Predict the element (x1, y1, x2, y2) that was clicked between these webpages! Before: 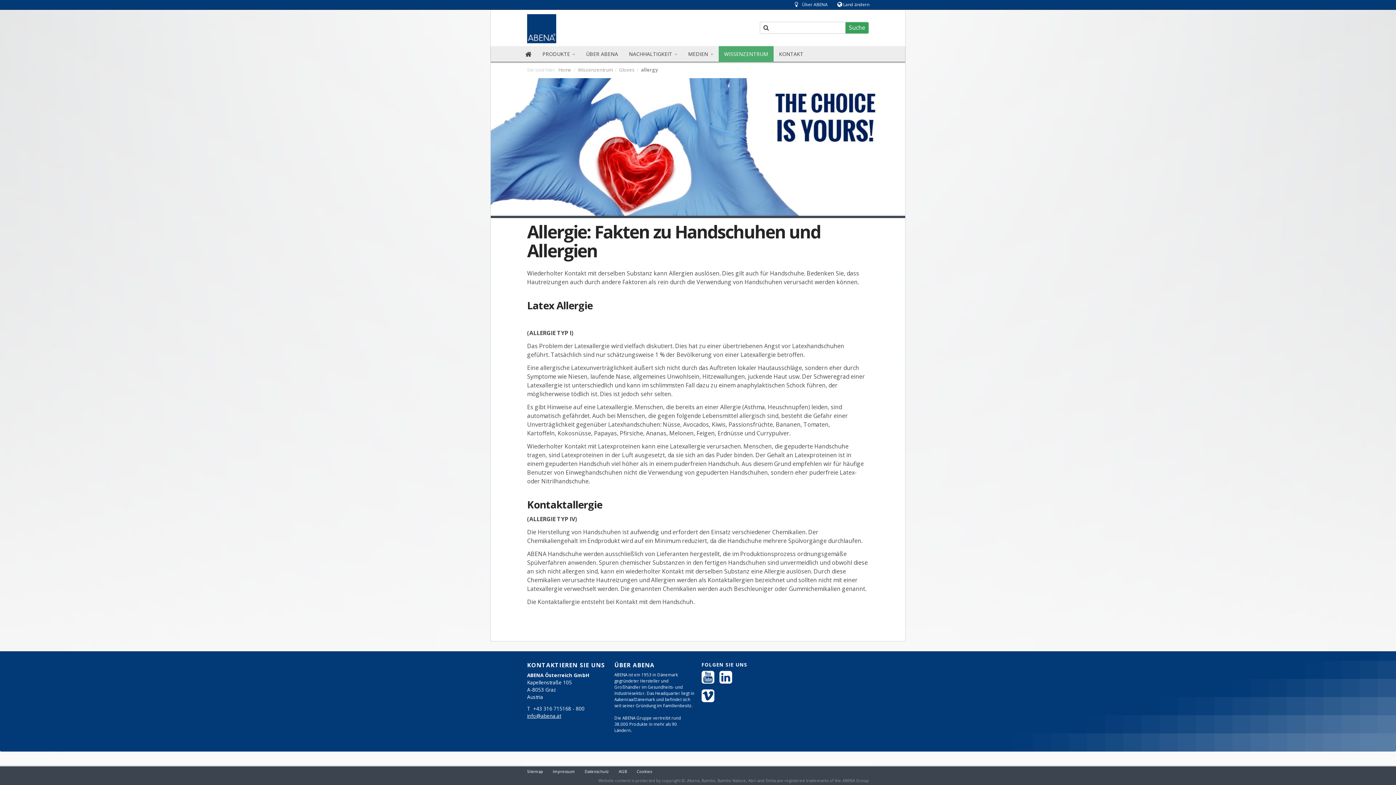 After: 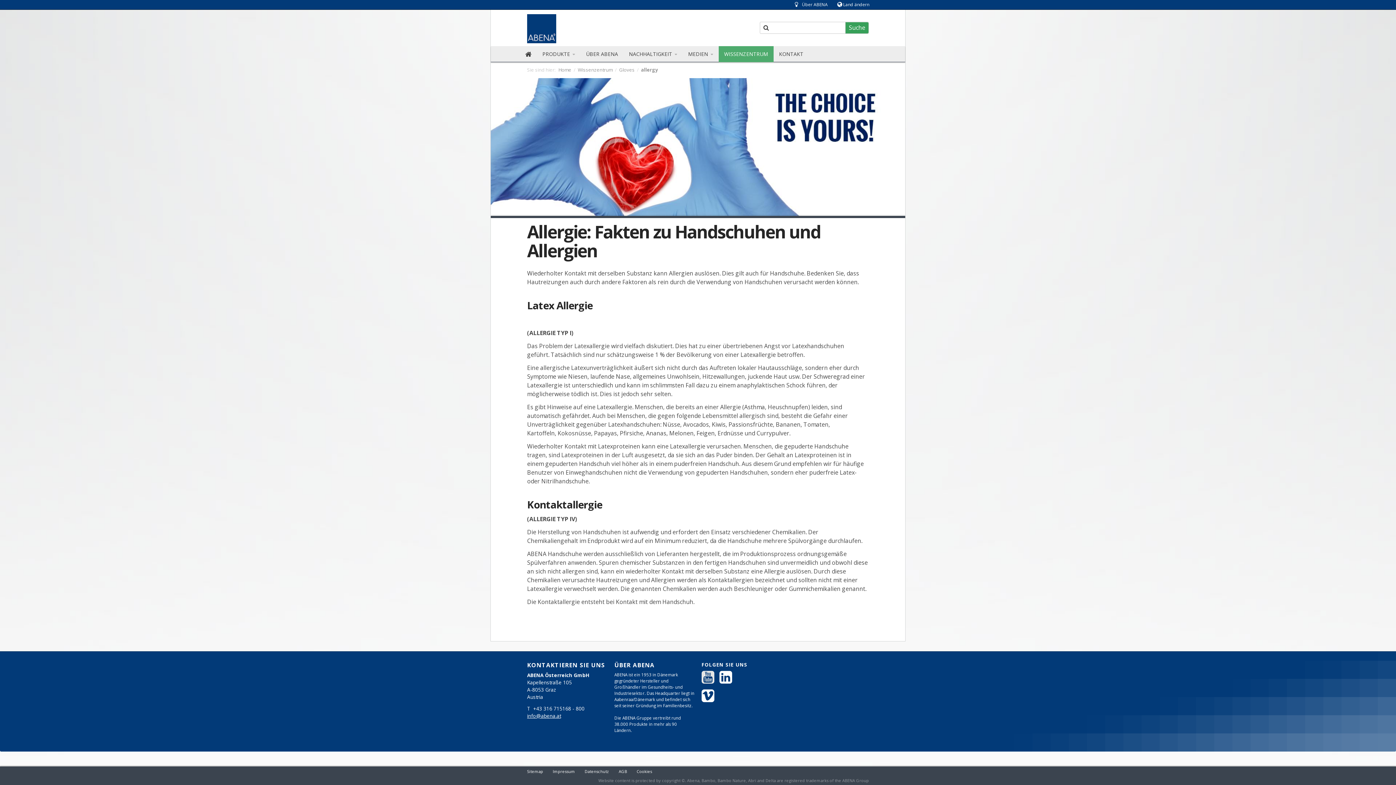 Action: bbox: (701, 677, 718, 684) label:  